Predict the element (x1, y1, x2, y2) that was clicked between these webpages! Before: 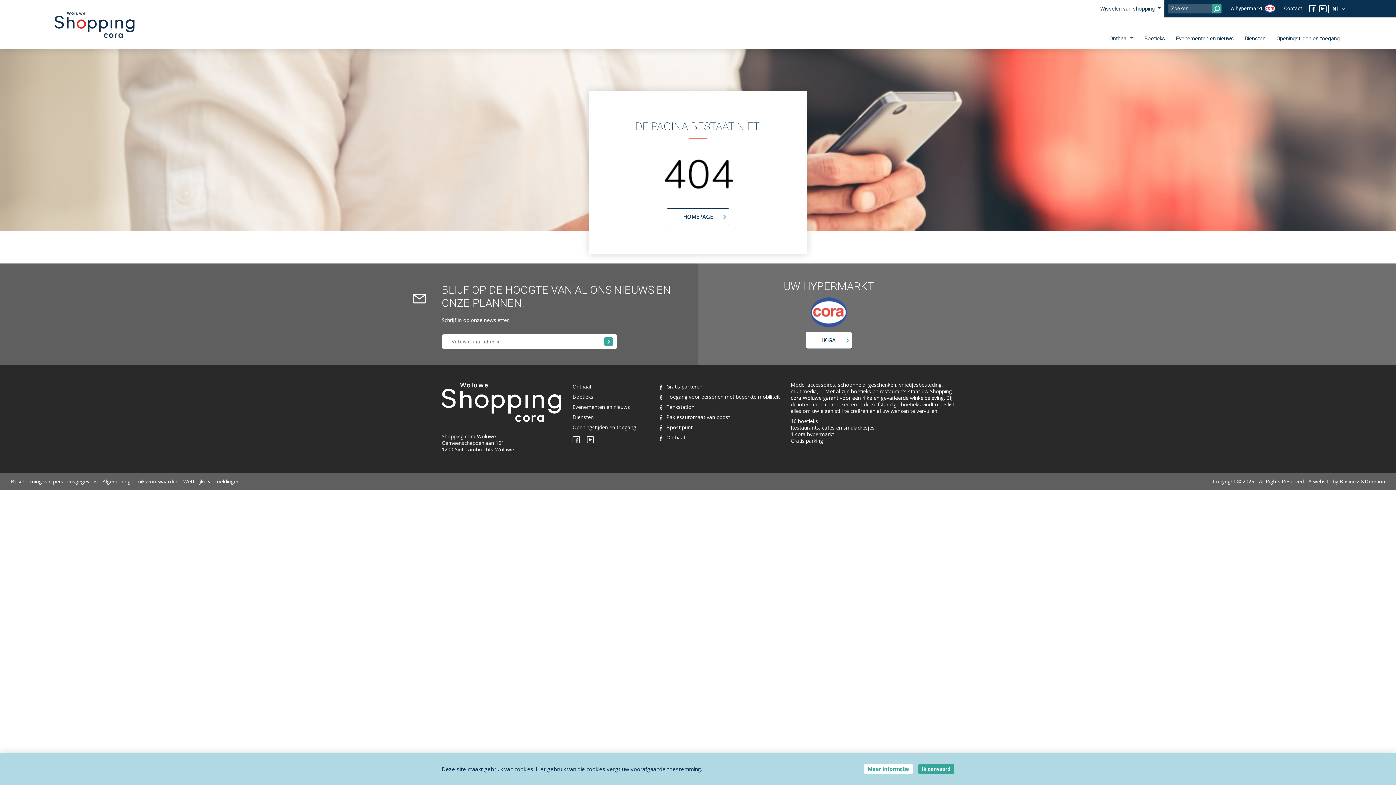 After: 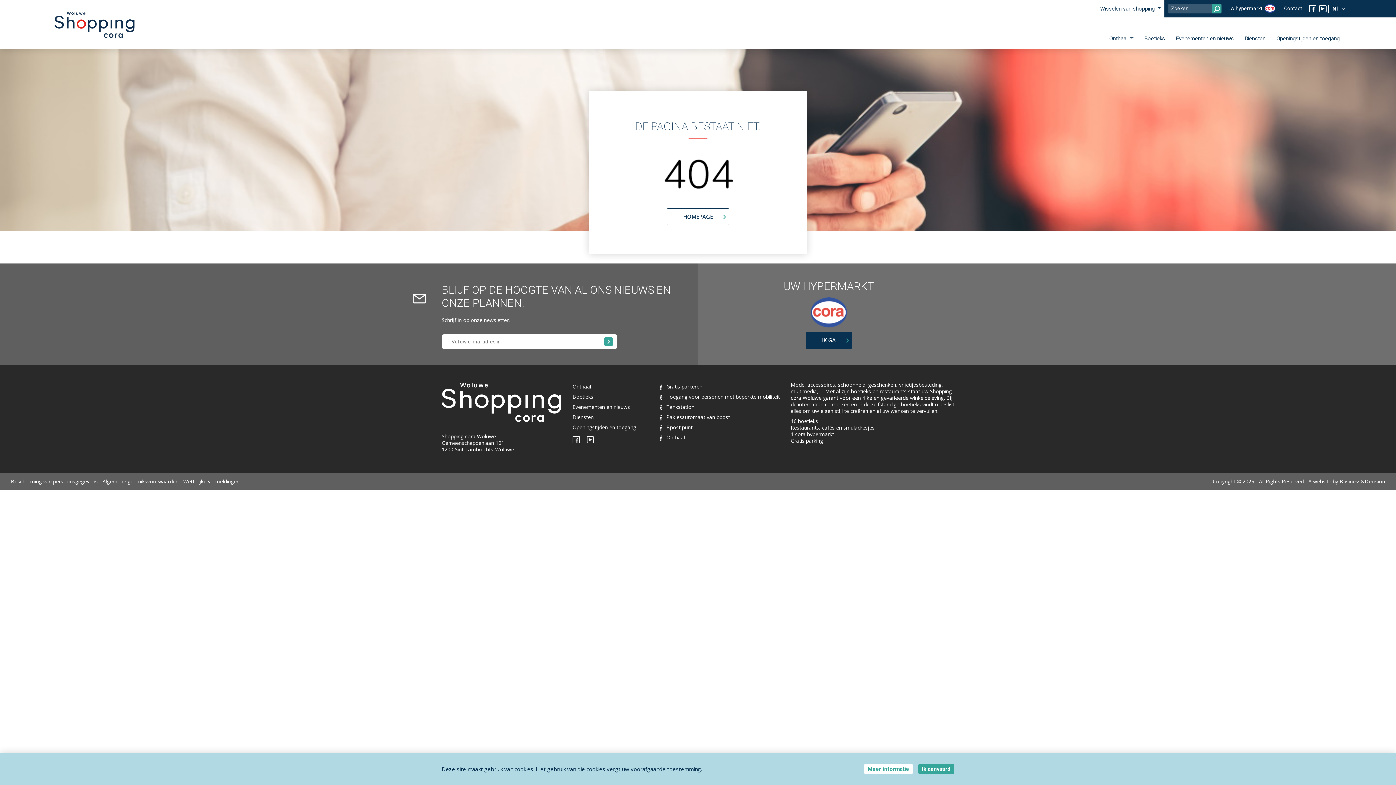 Action: bbox: (805, 332, 852, 349) label: IK GA